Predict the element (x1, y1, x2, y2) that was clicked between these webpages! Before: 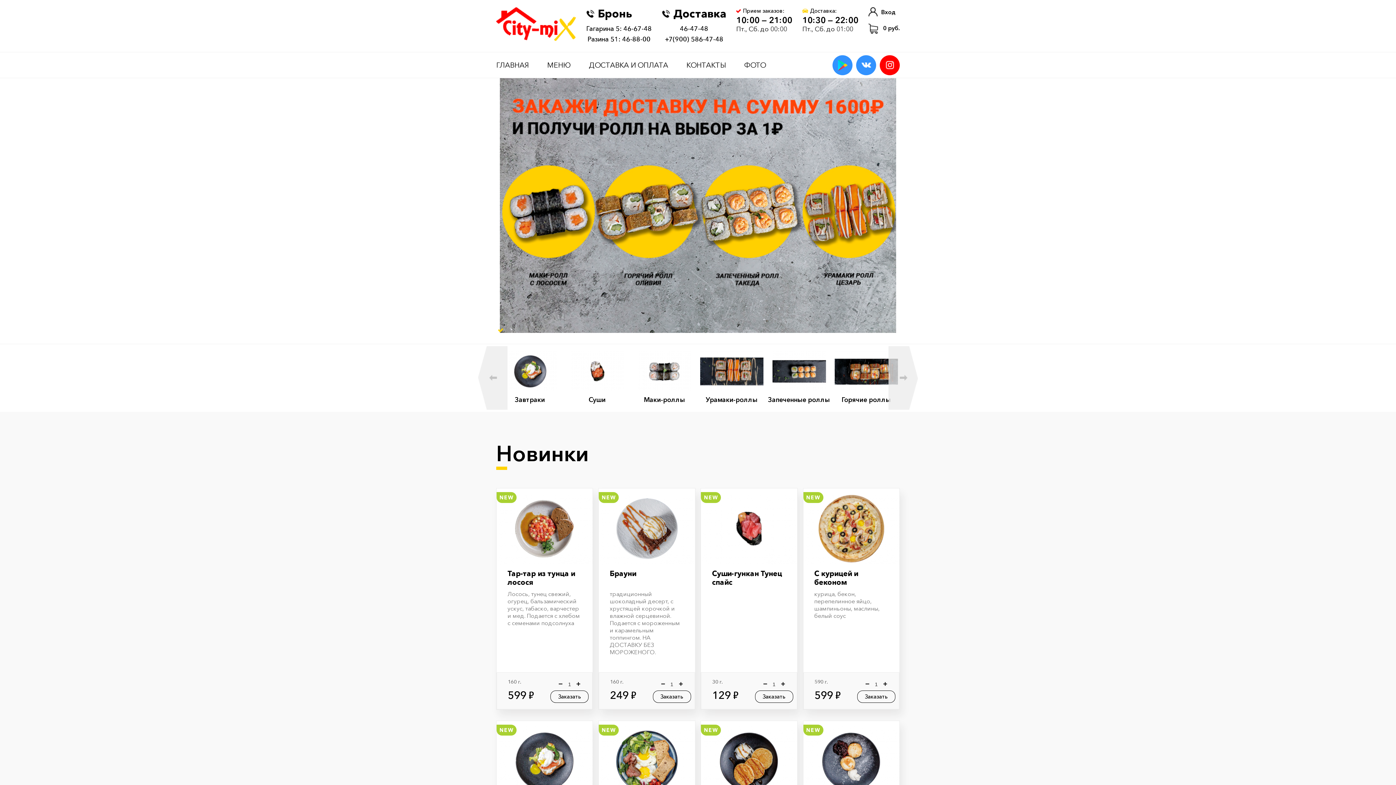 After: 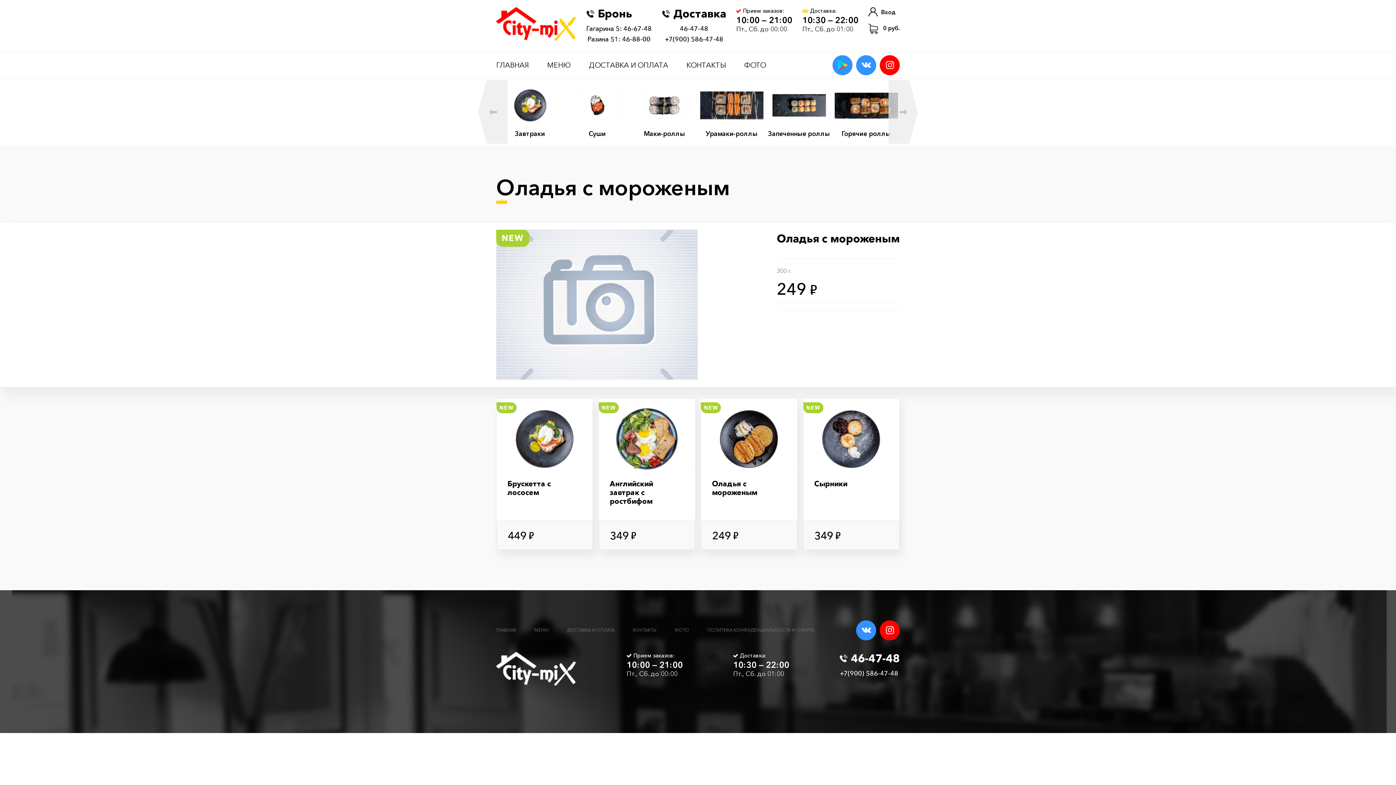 Action: bbox: (701, 757, 797, 764)